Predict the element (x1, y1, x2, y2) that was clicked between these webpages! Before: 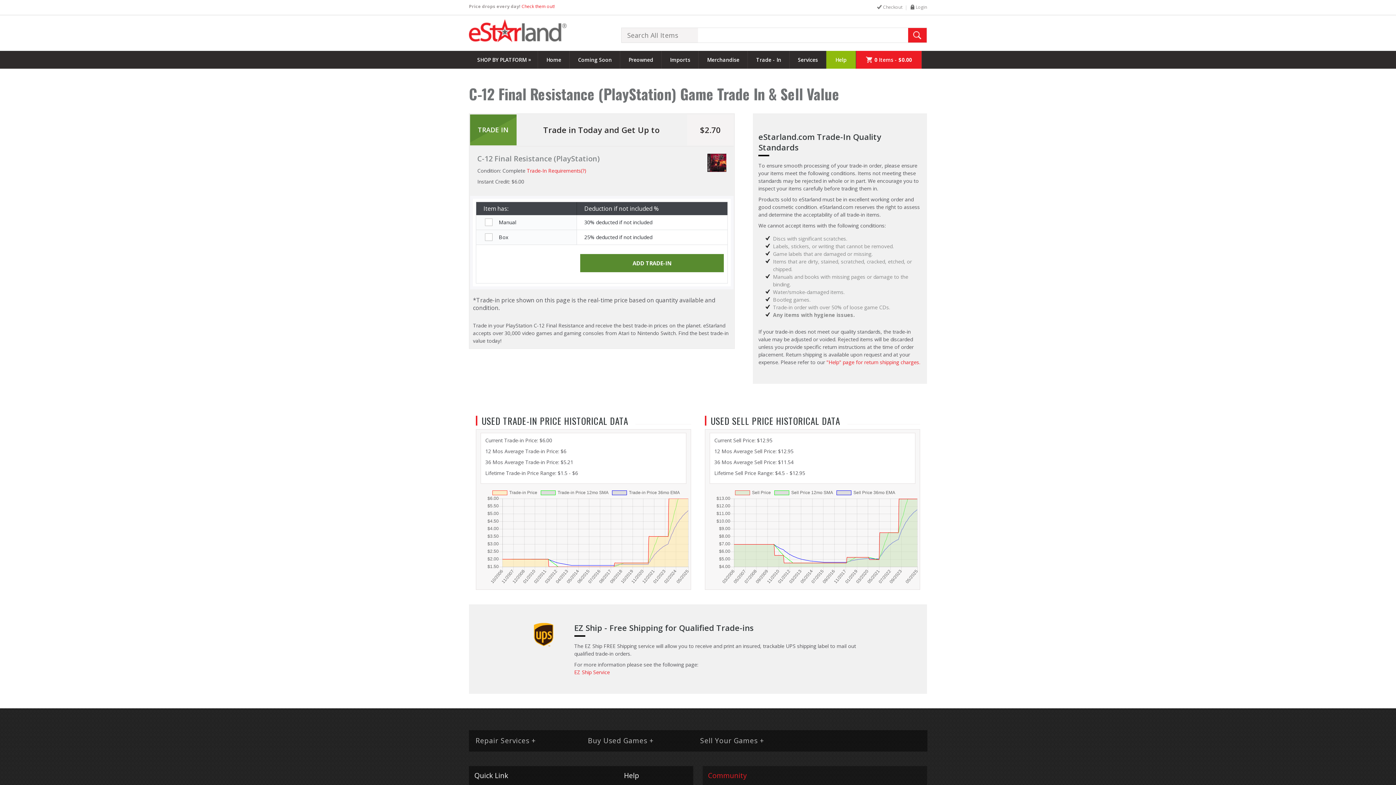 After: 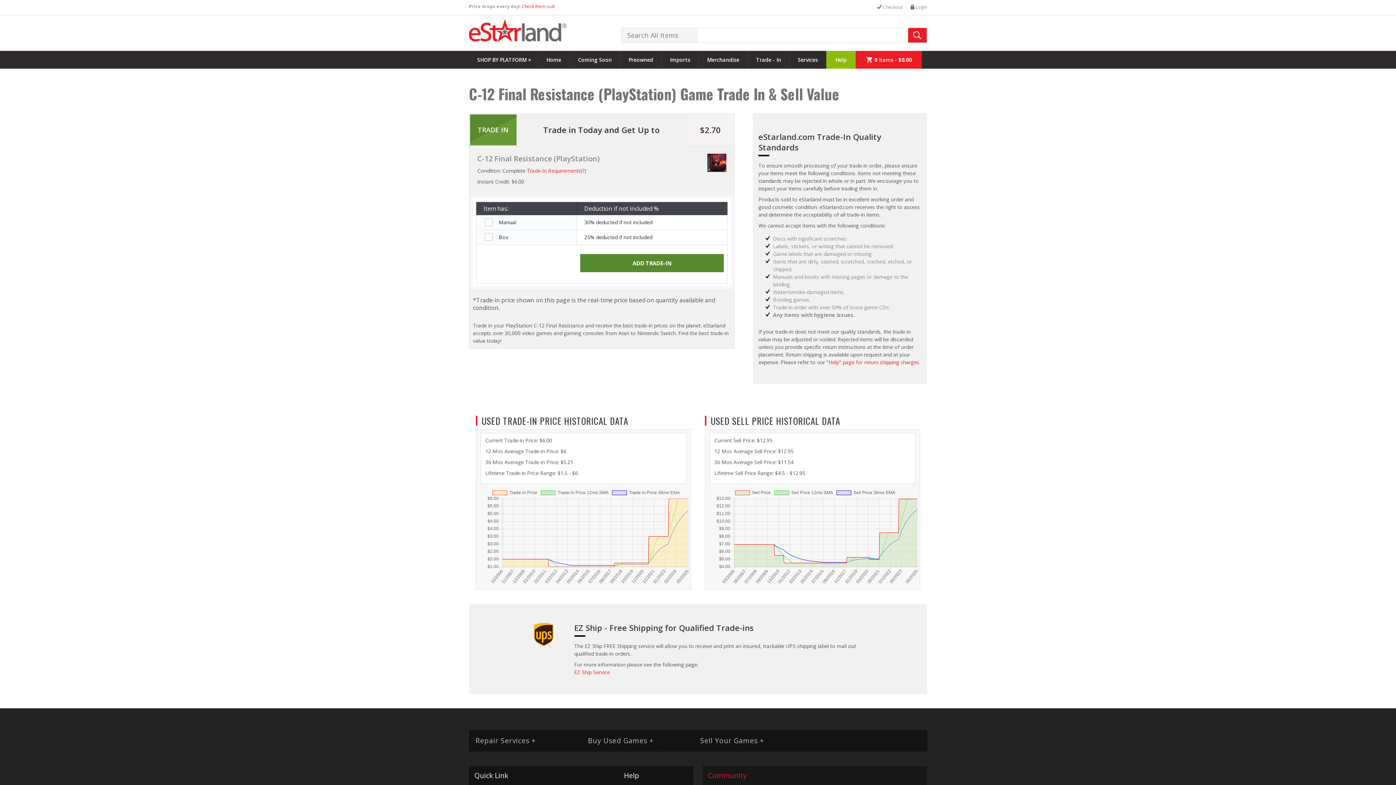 Action: bbox: (708, 771, 747, 780) label: Community